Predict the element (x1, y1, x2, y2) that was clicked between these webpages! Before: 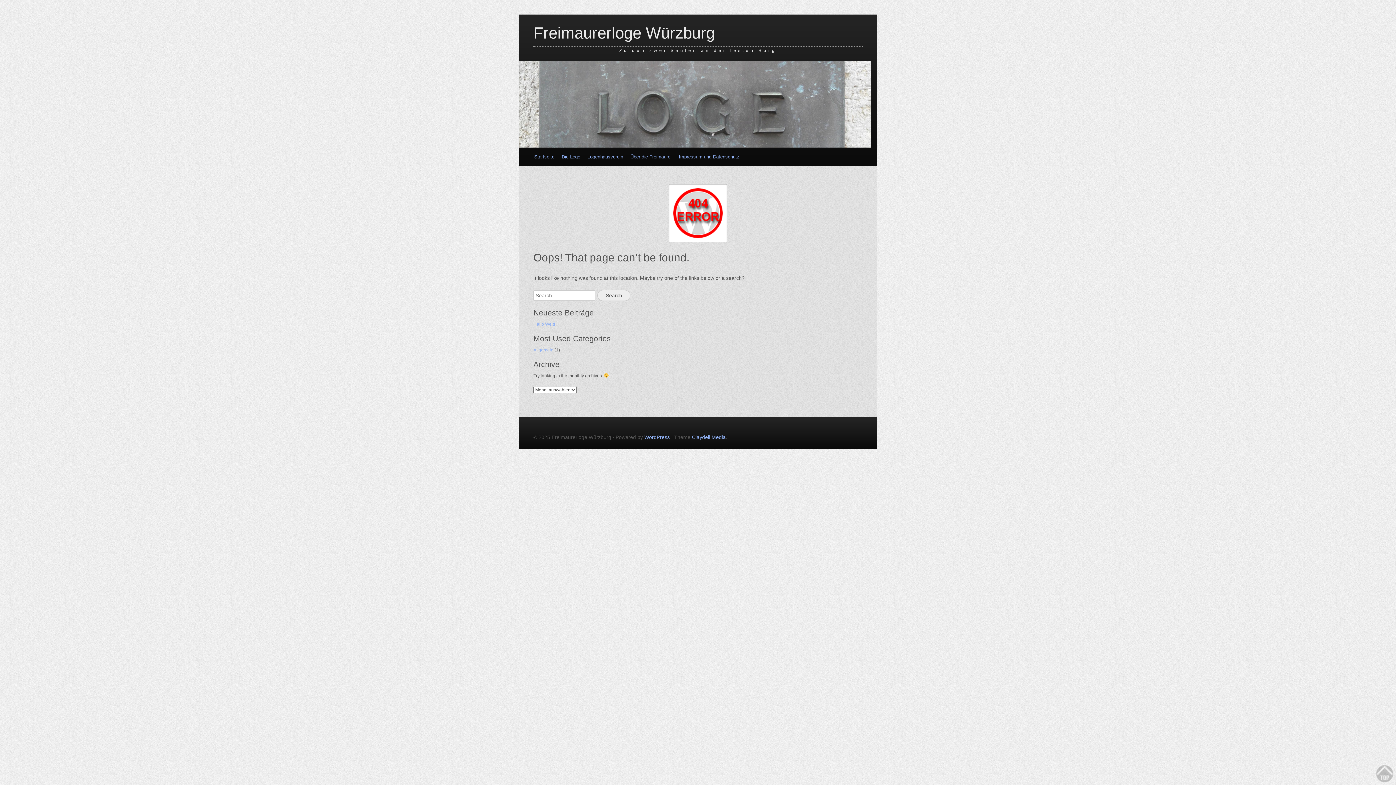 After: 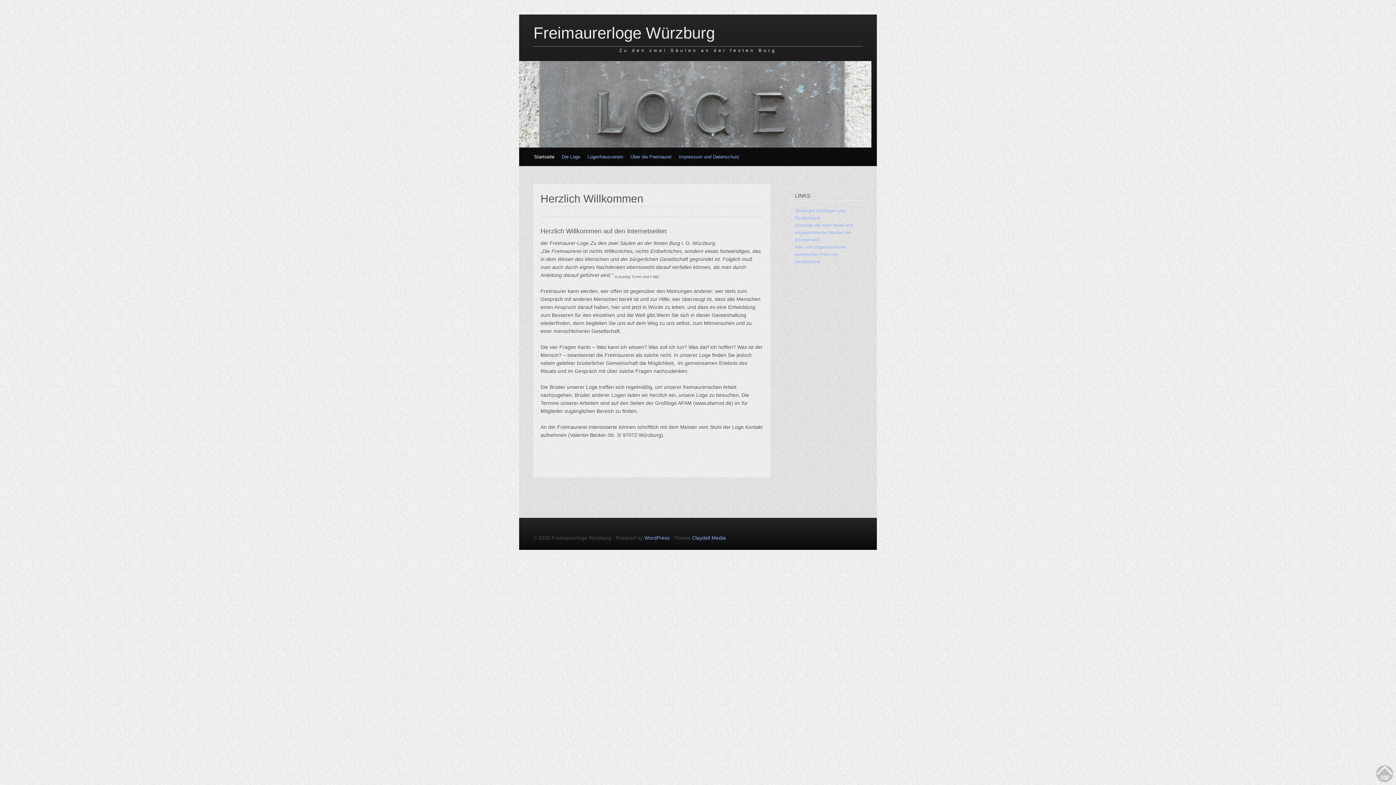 Action: bbox: (519, 142, 871, 148)